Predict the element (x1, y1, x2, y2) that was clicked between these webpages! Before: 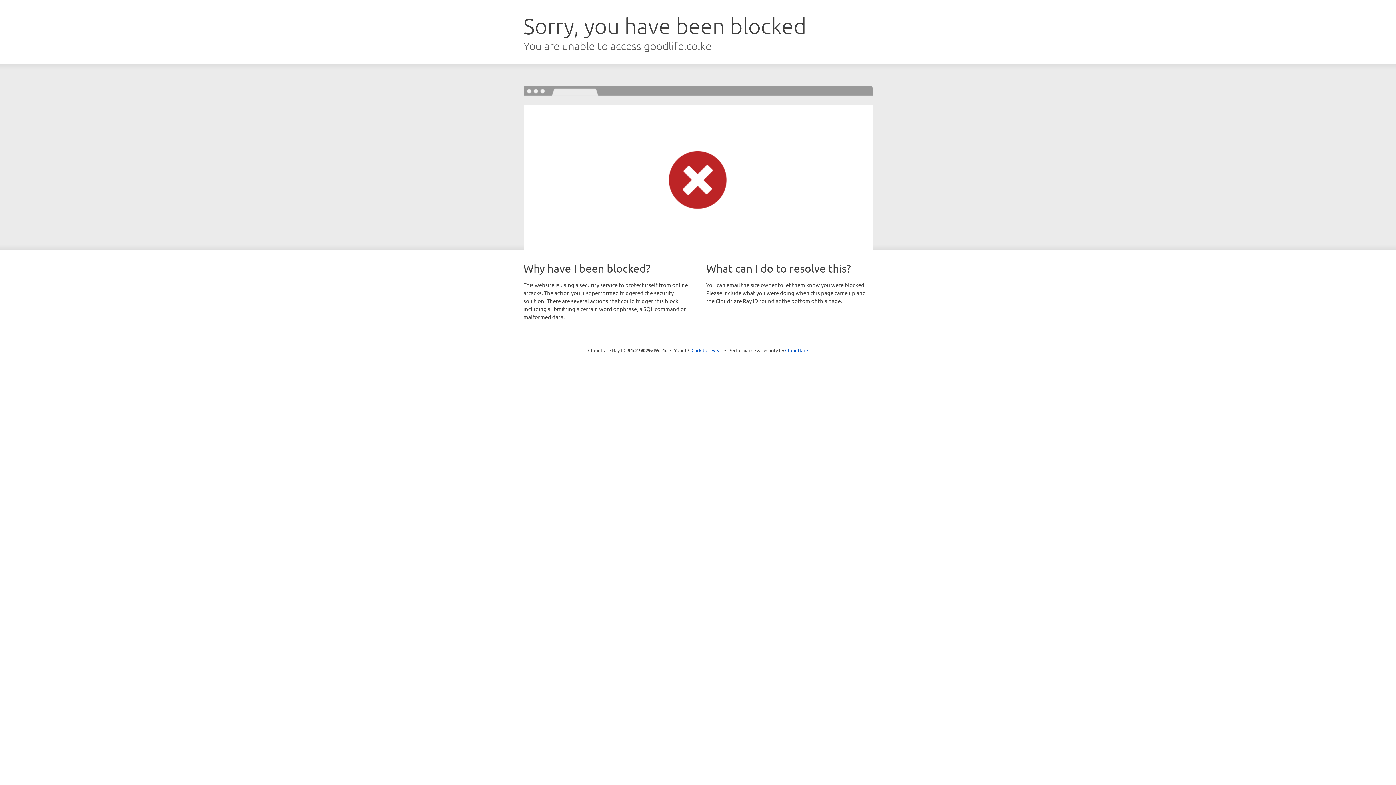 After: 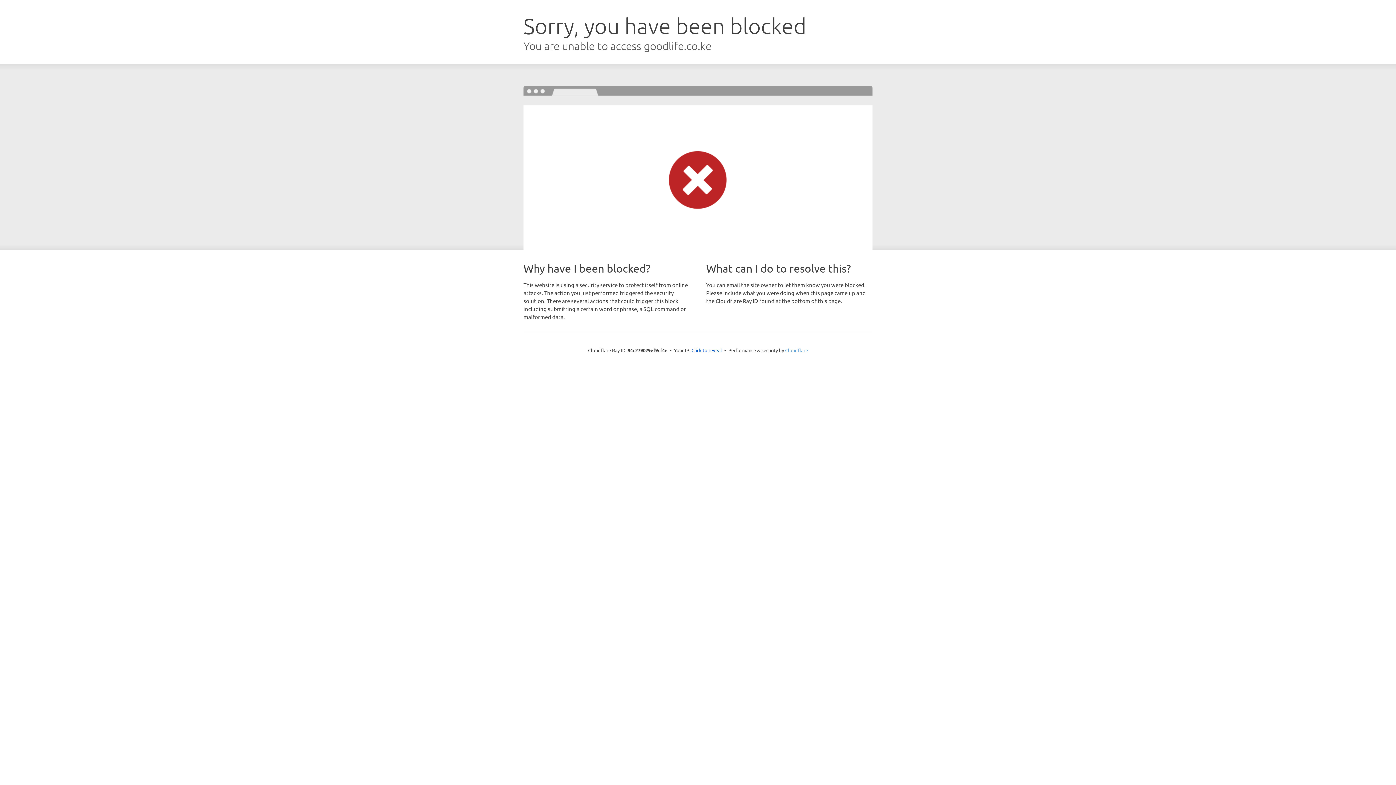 Action: bbox: (785, 347, 808, 353) label: Cloudflare